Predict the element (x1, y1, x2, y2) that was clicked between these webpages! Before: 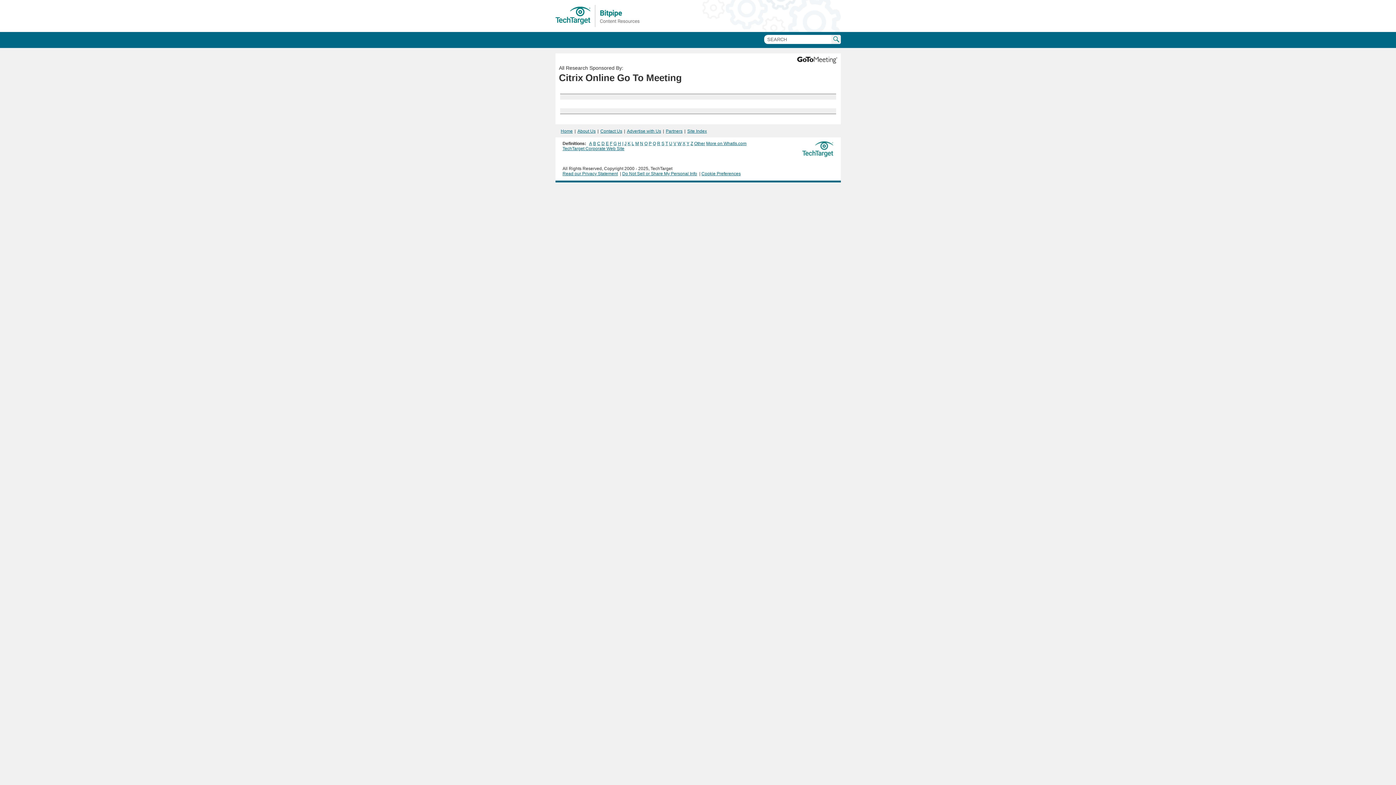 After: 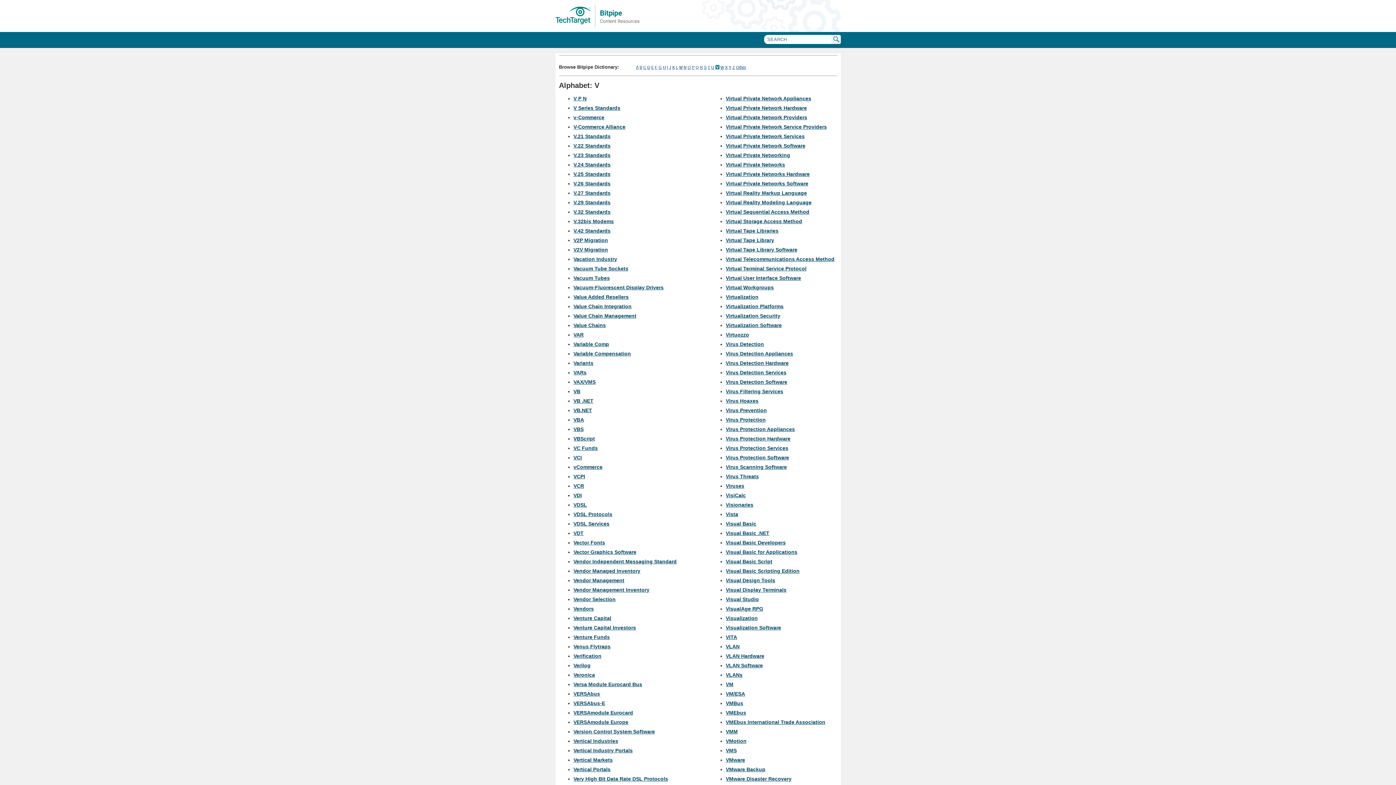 Action: bbox: (673, 141, 676, 146) label: V